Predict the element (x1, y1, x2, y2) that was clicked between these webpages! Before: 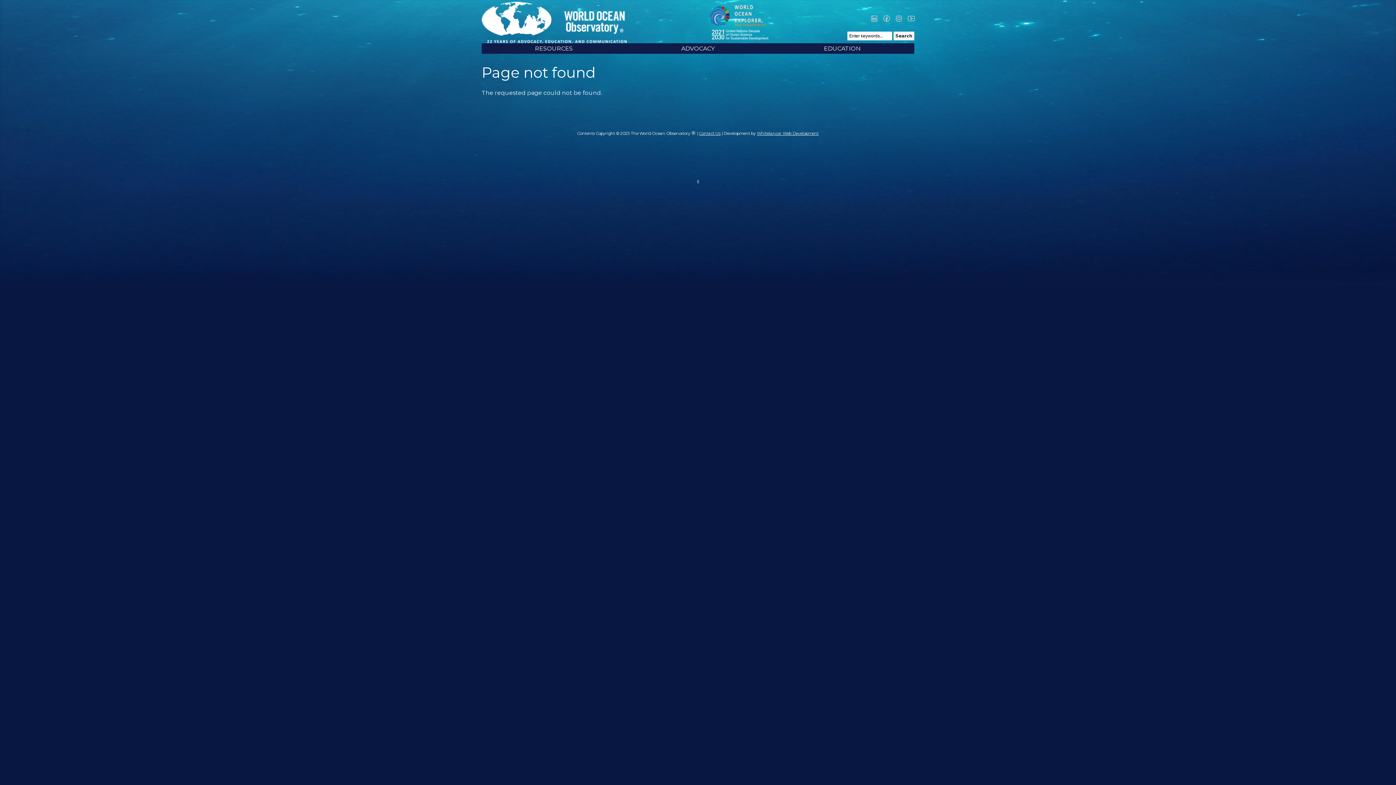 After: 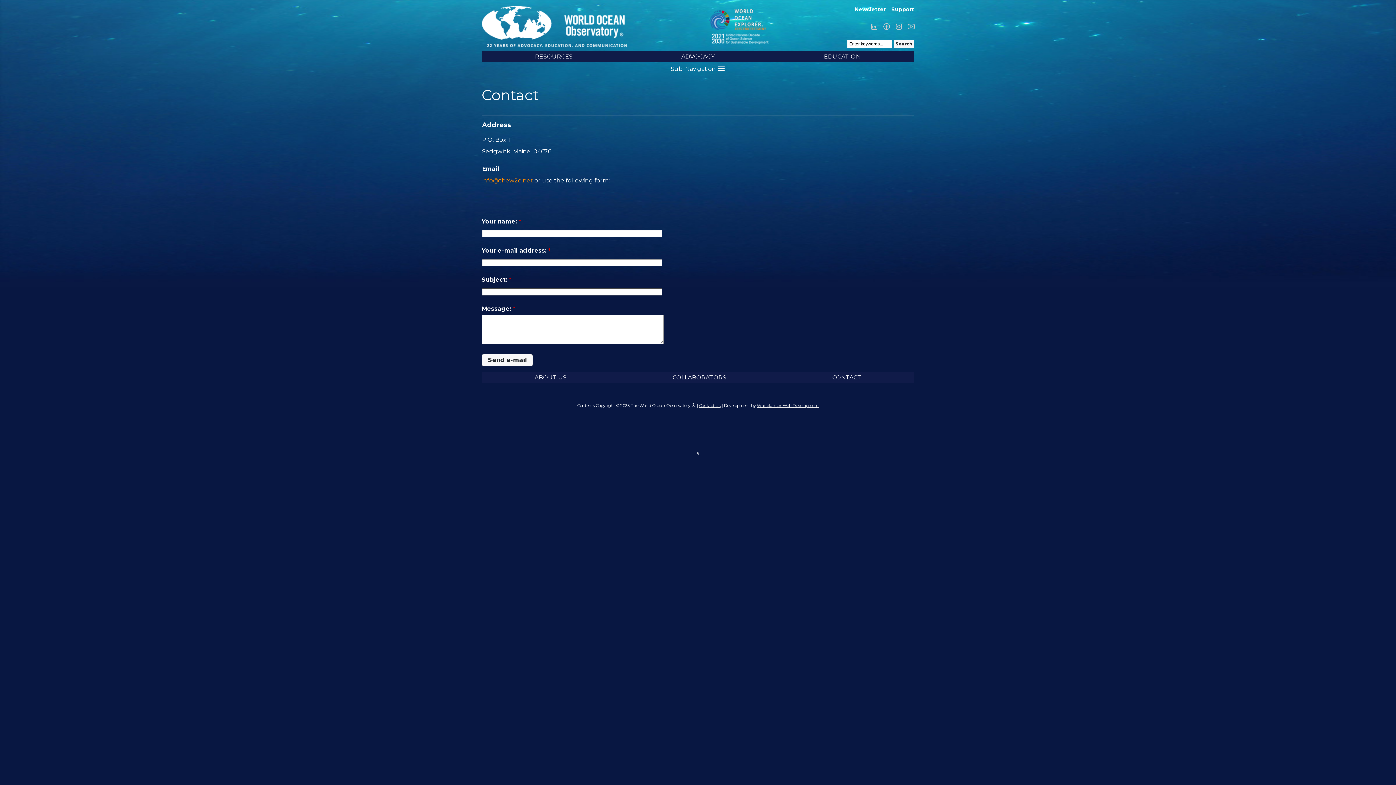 Action: bbox: (699, 130, 720, 136) label: Contact Us